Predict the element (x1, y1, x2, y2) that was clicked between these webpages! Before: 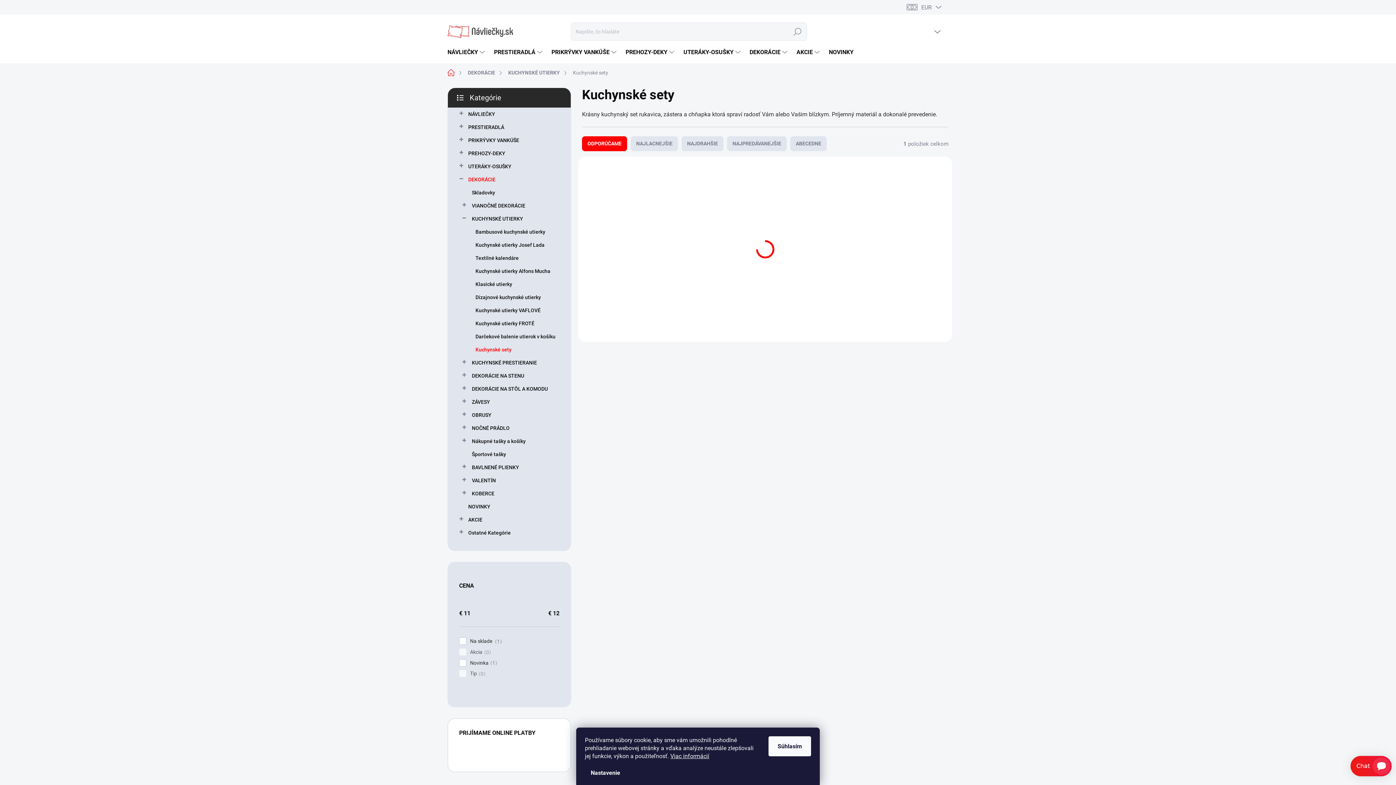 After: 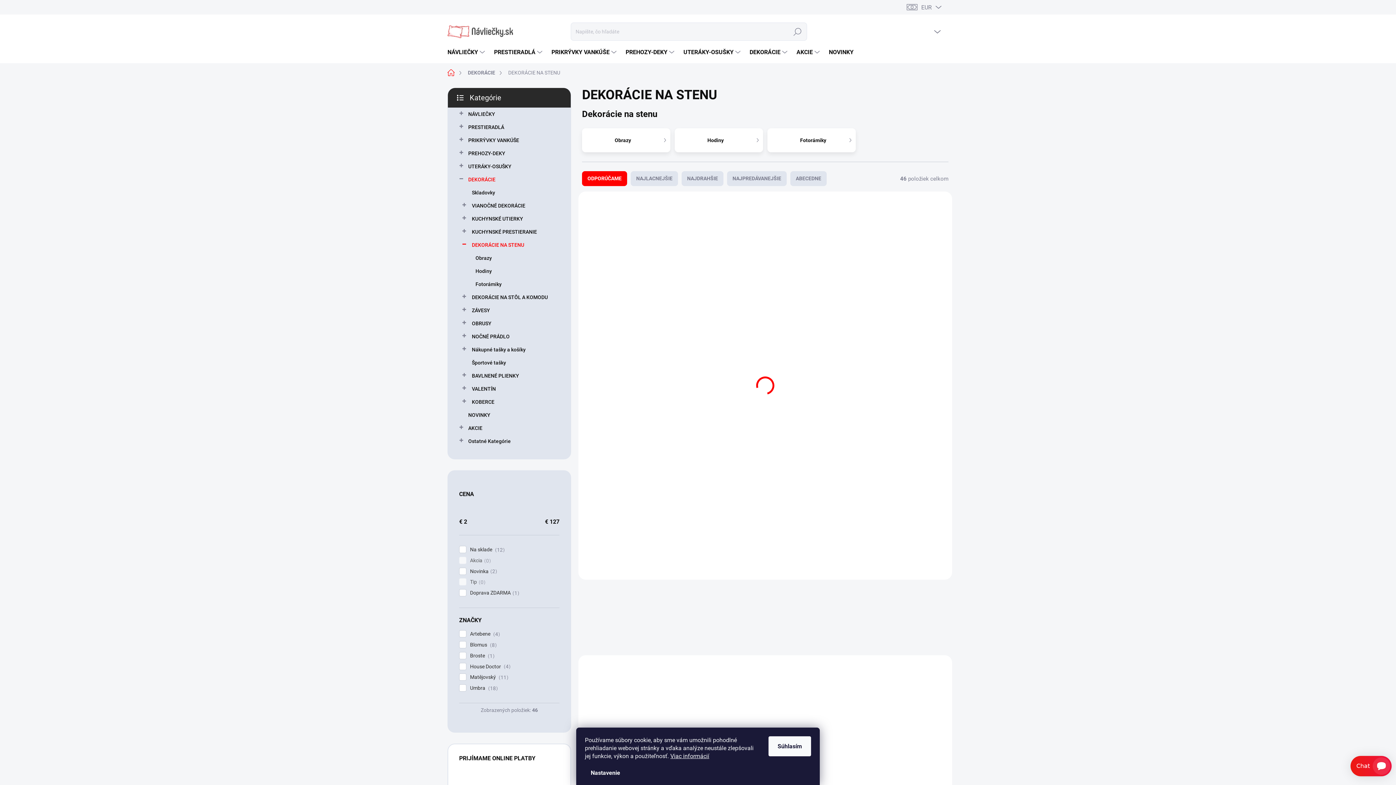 Action: label: DEKORÁCIE NA STENU
  bbox: (459, 369, 559, 382)